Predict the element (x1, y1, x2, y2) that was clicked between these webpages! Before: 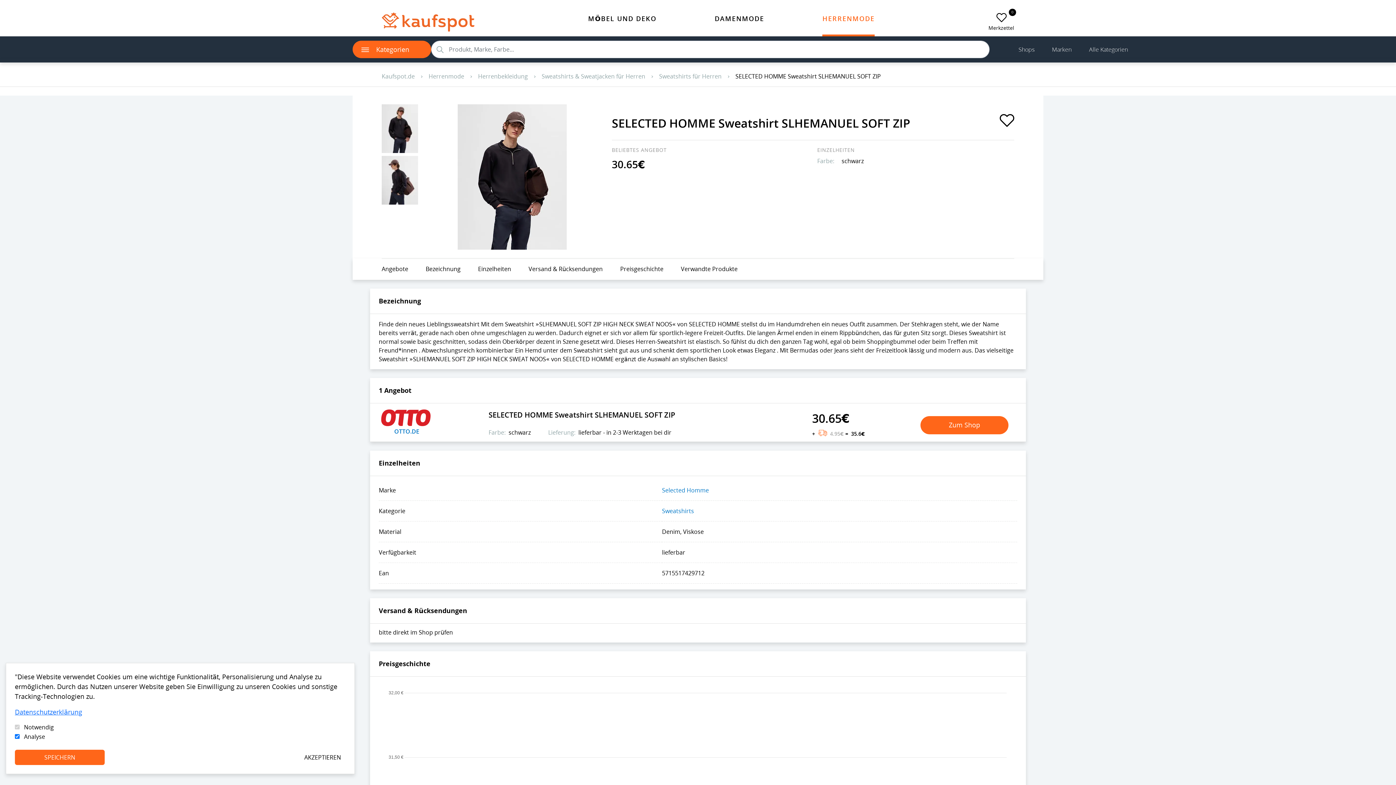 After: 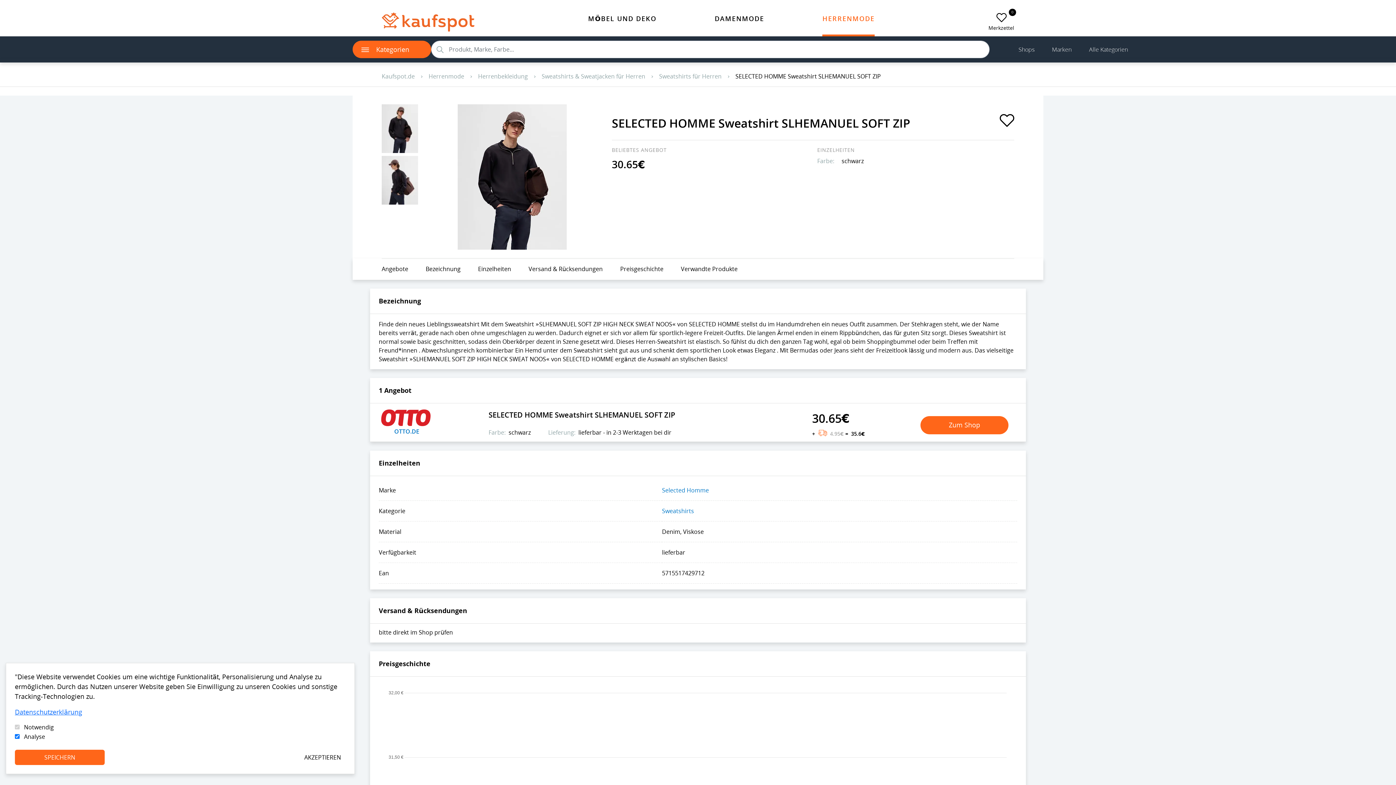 Action: label: Zum Shop bbox: (920, 416, 1008, 434)